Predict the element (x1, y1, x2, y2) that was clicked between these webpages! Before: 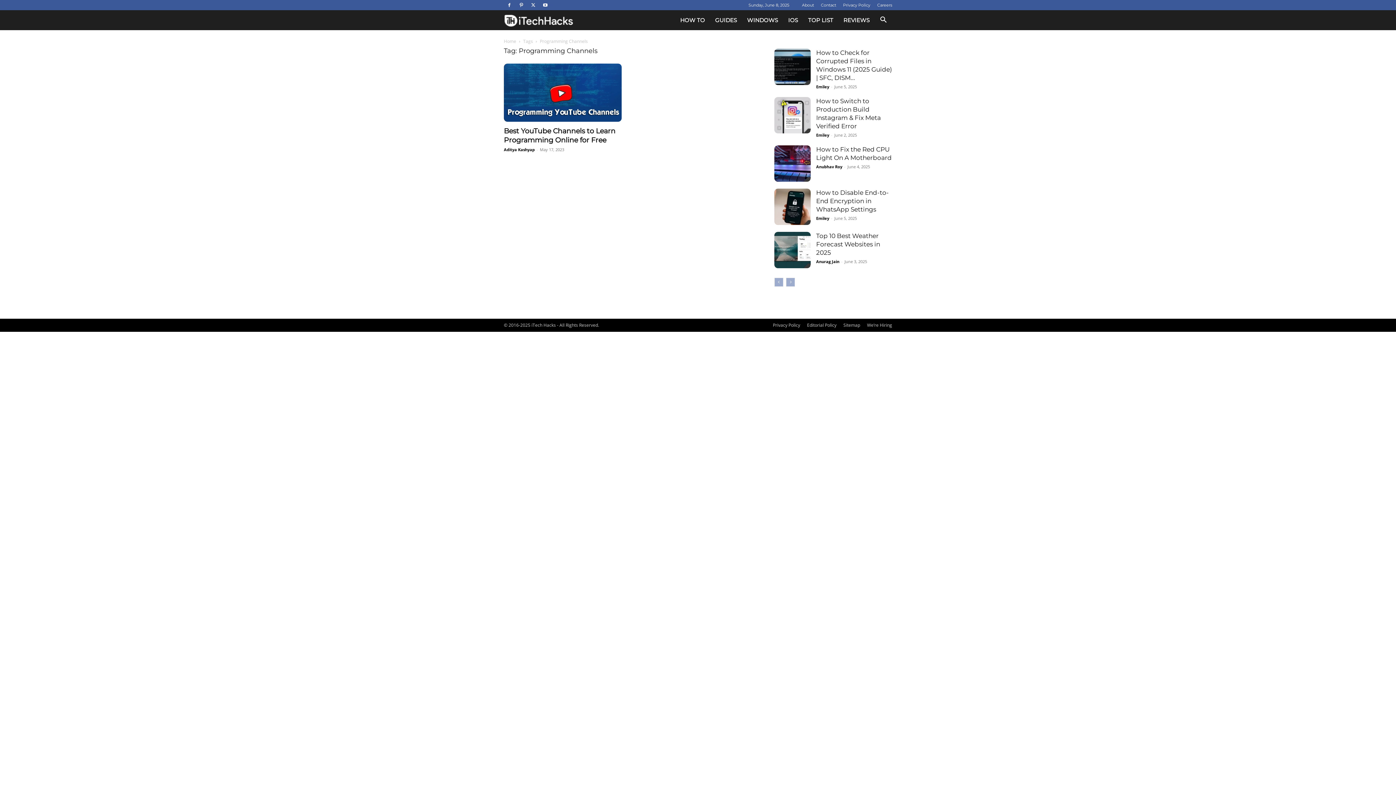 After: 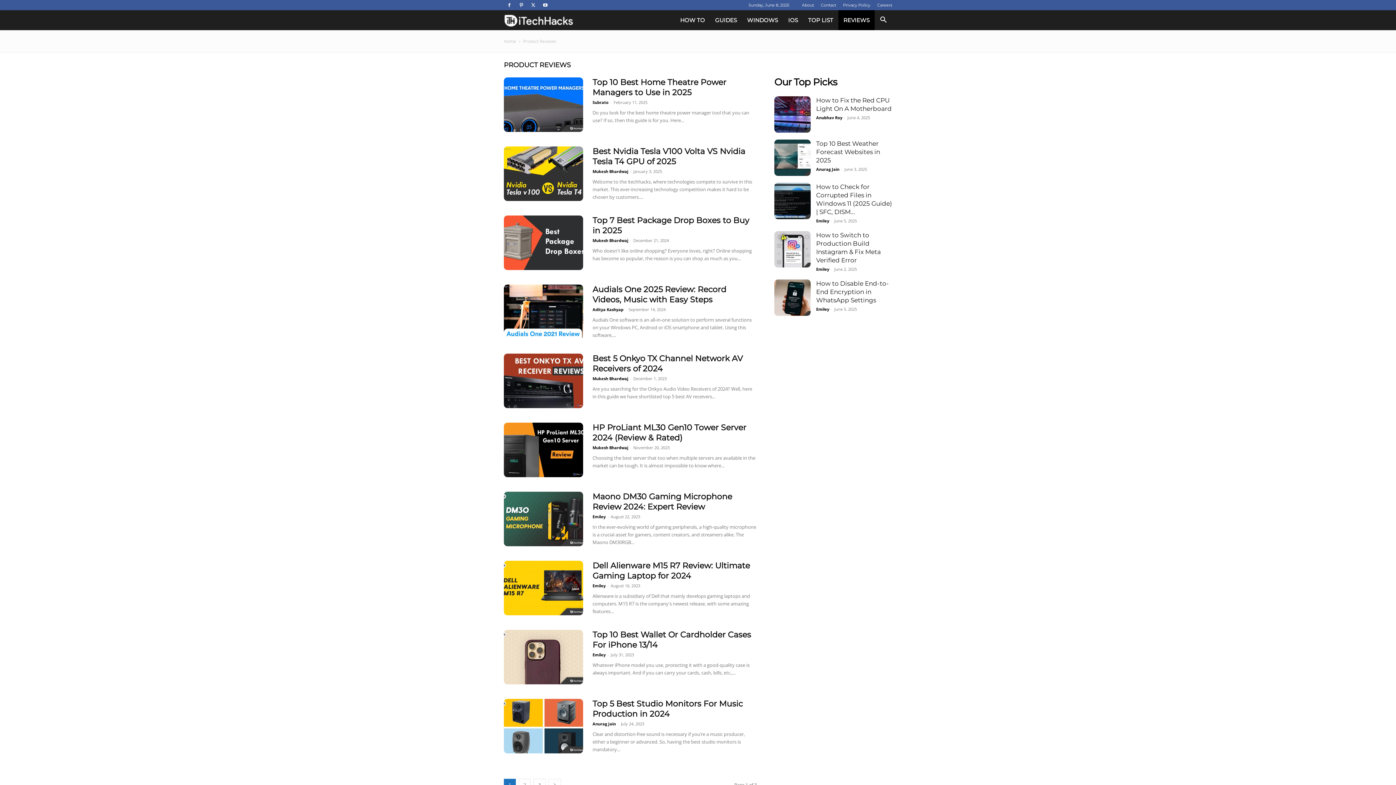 Action: bbox: (838, 10, 874, 30) label: REVIEWS